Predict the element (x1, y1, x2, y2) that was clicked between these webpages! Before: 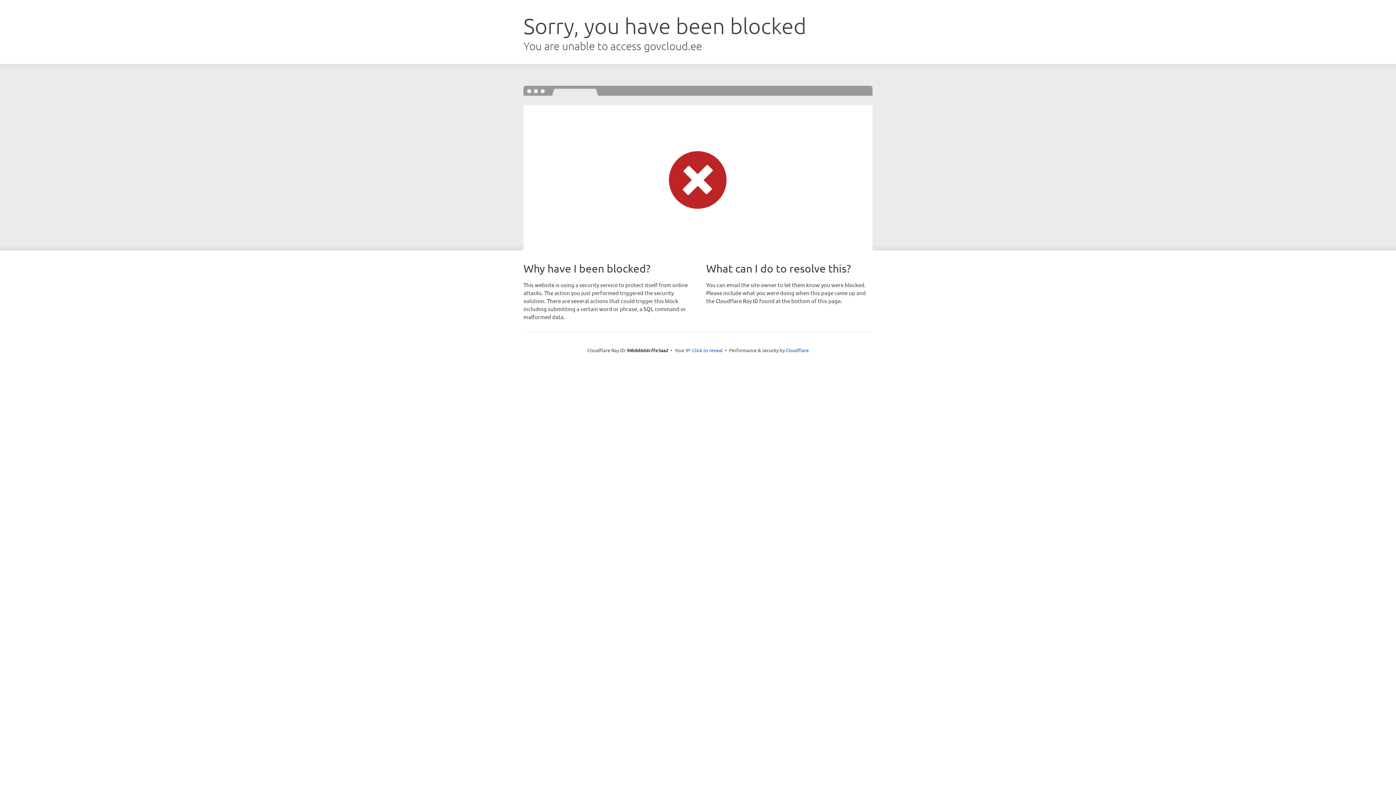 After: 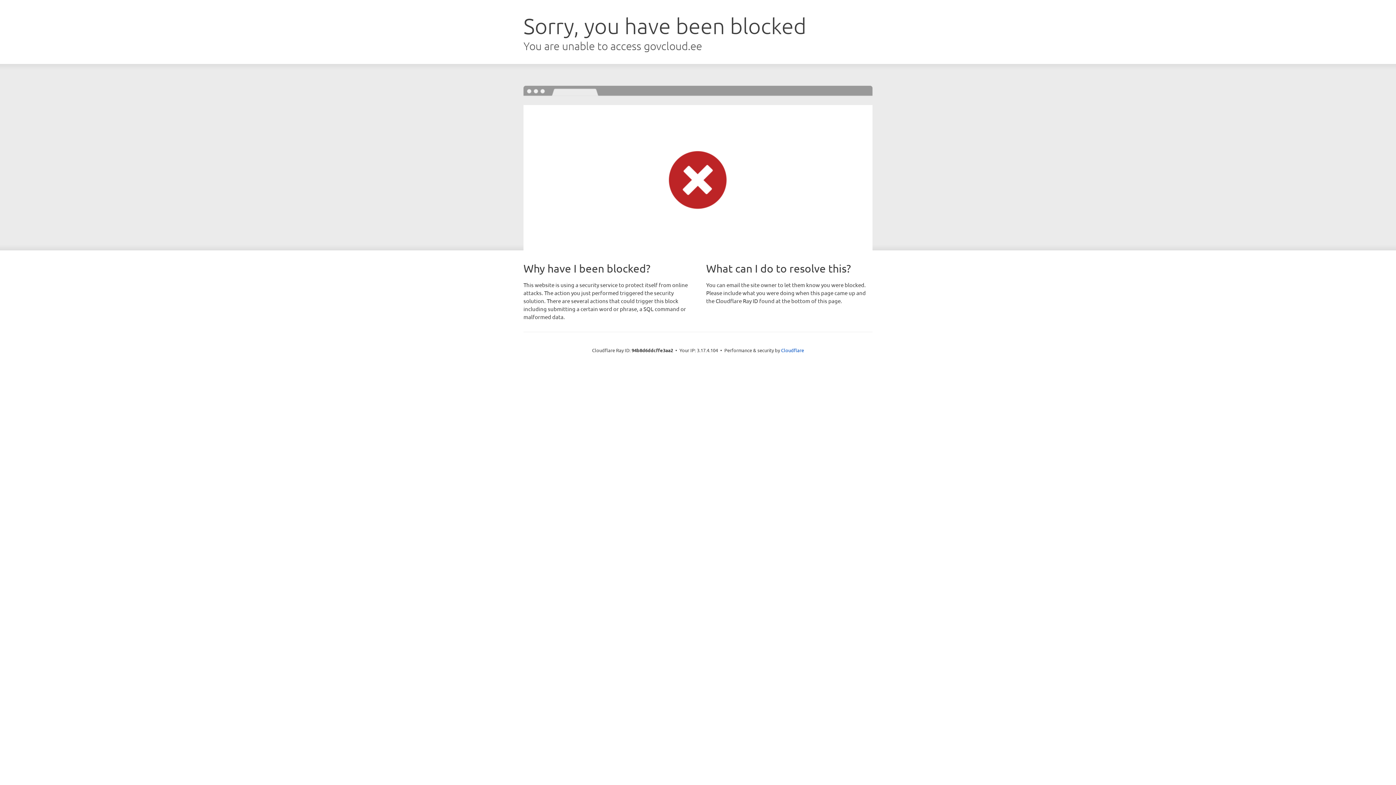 Action: bbox: (692, 346, 722, 353) label: Click to reveal